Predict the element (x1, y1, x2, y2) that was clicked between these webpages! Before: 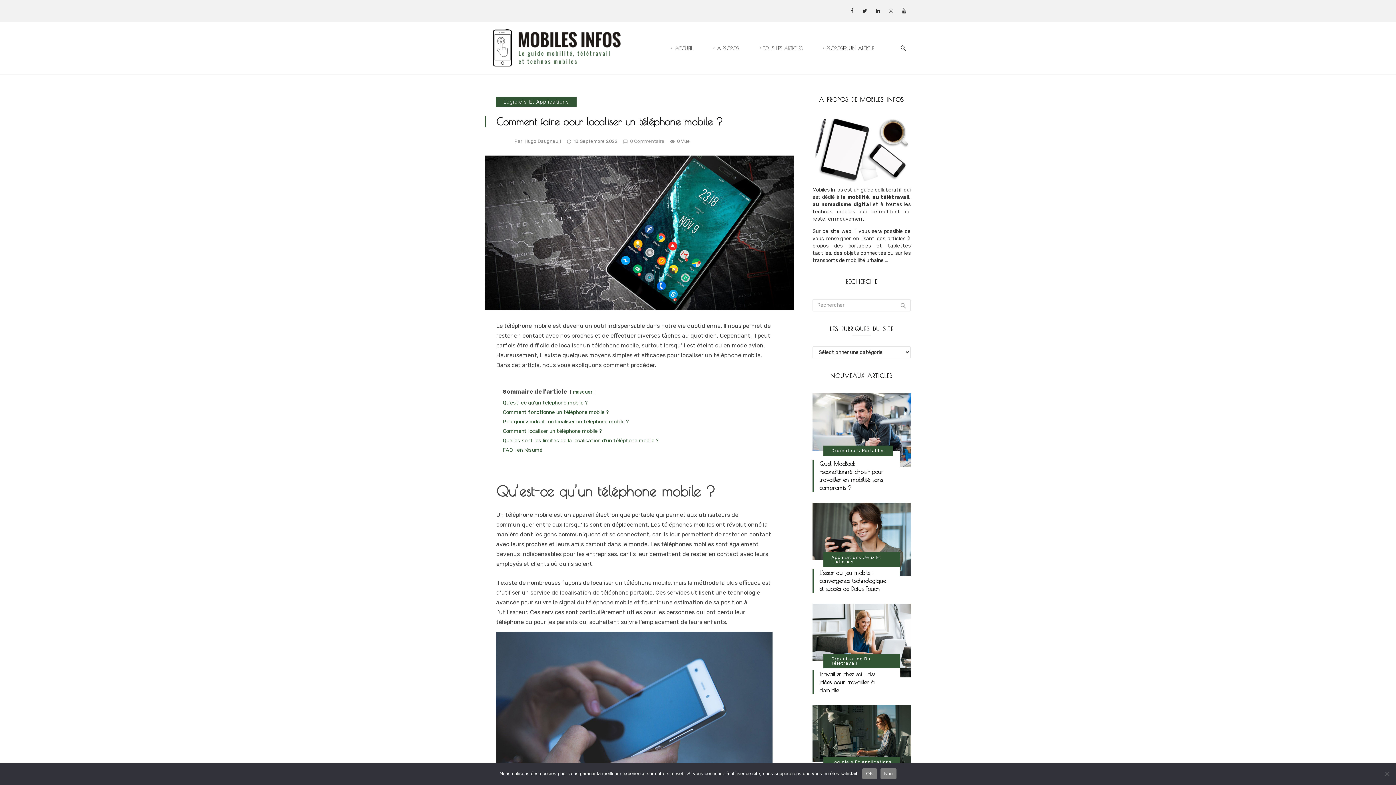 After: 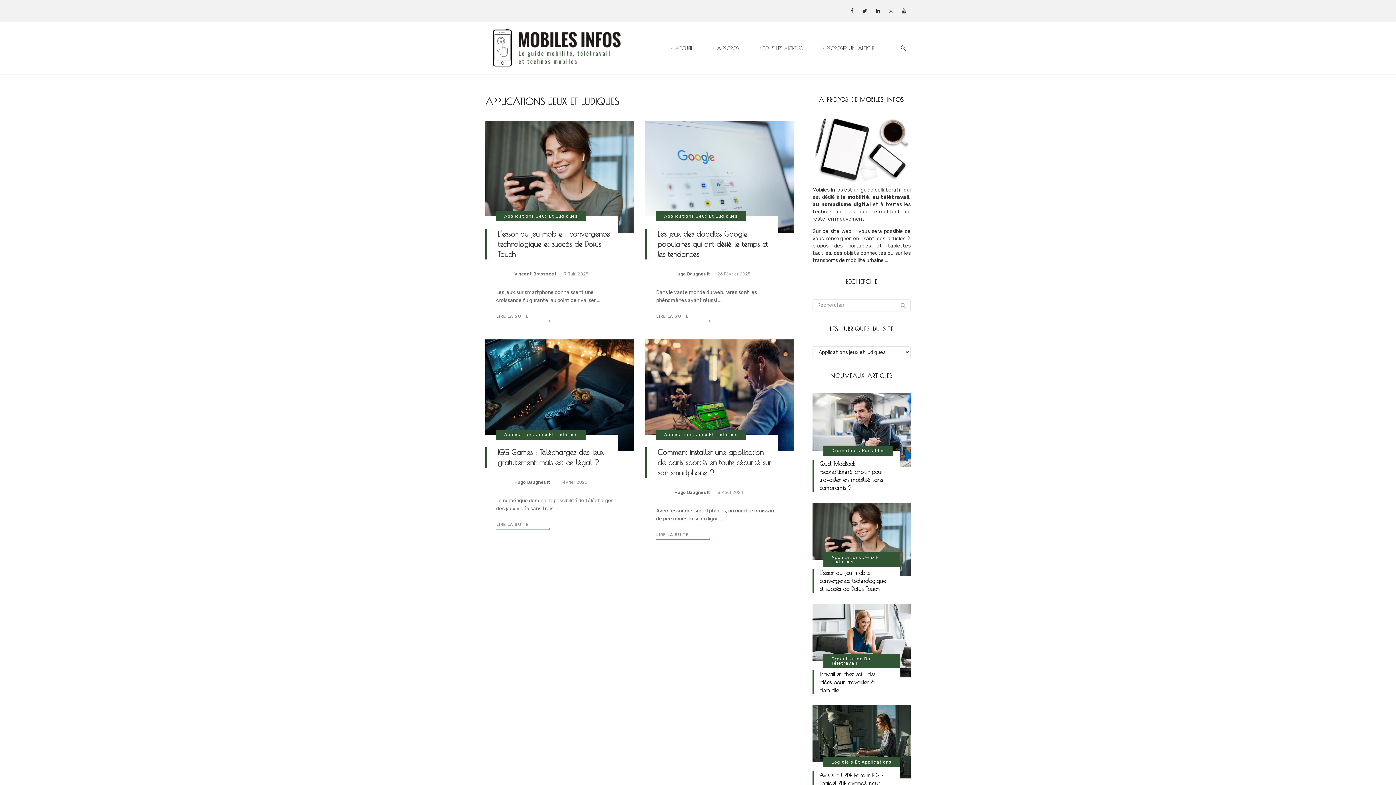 Action: bbox: (823, 552, 900, 567) label: Applications Jeux Et Ludiques